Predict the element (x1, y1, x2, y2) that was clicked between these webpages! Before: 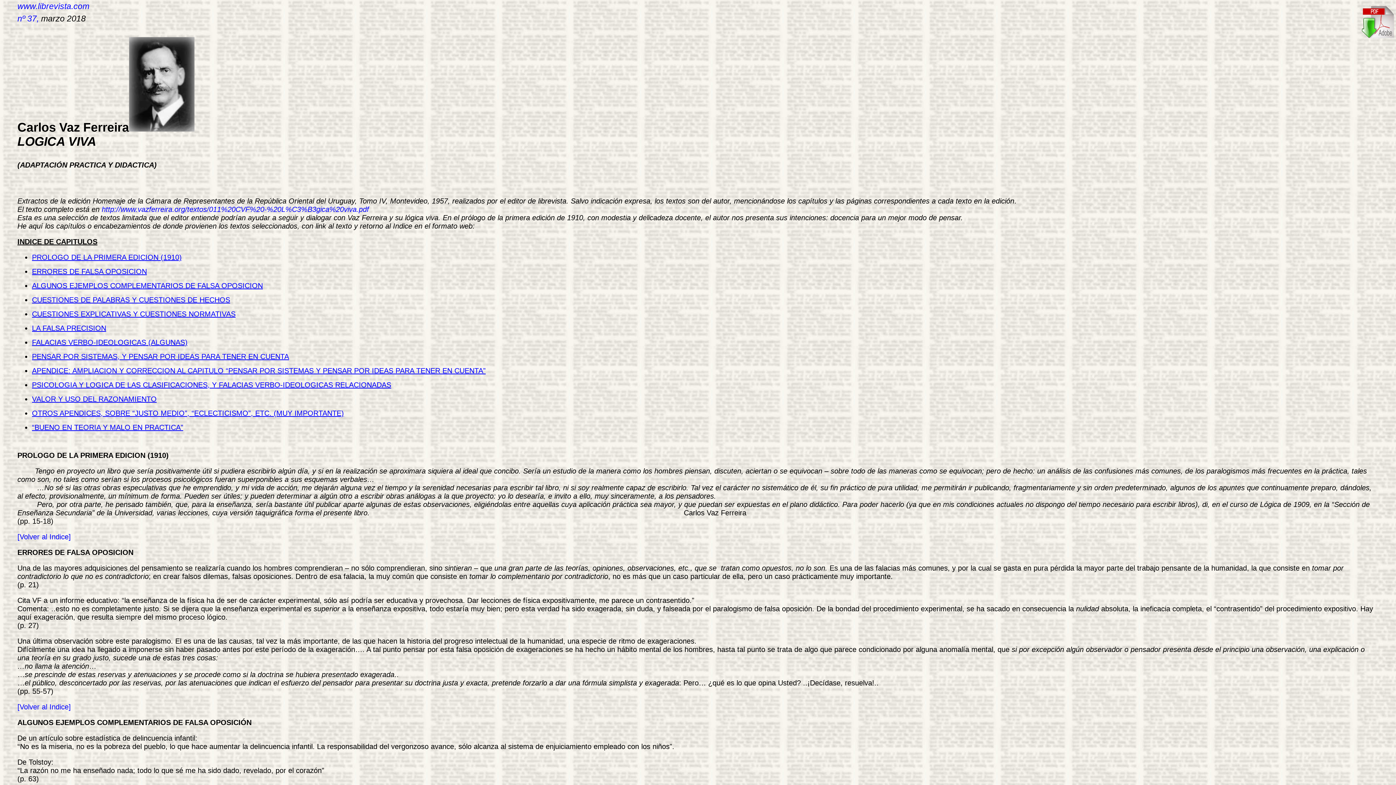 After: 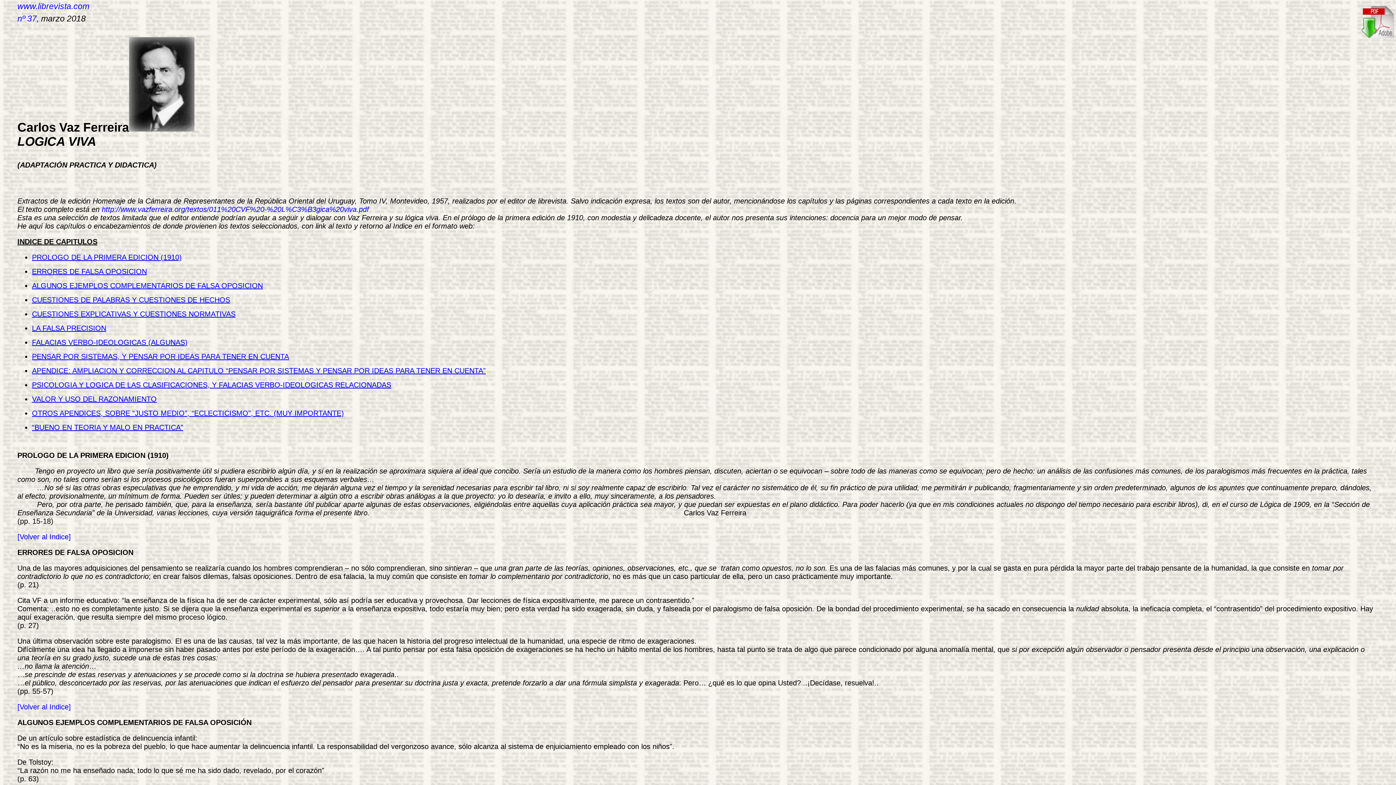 Action: label: ERRORES DE FALSA OPOSICION bbox: (17, 548, 133, 556)